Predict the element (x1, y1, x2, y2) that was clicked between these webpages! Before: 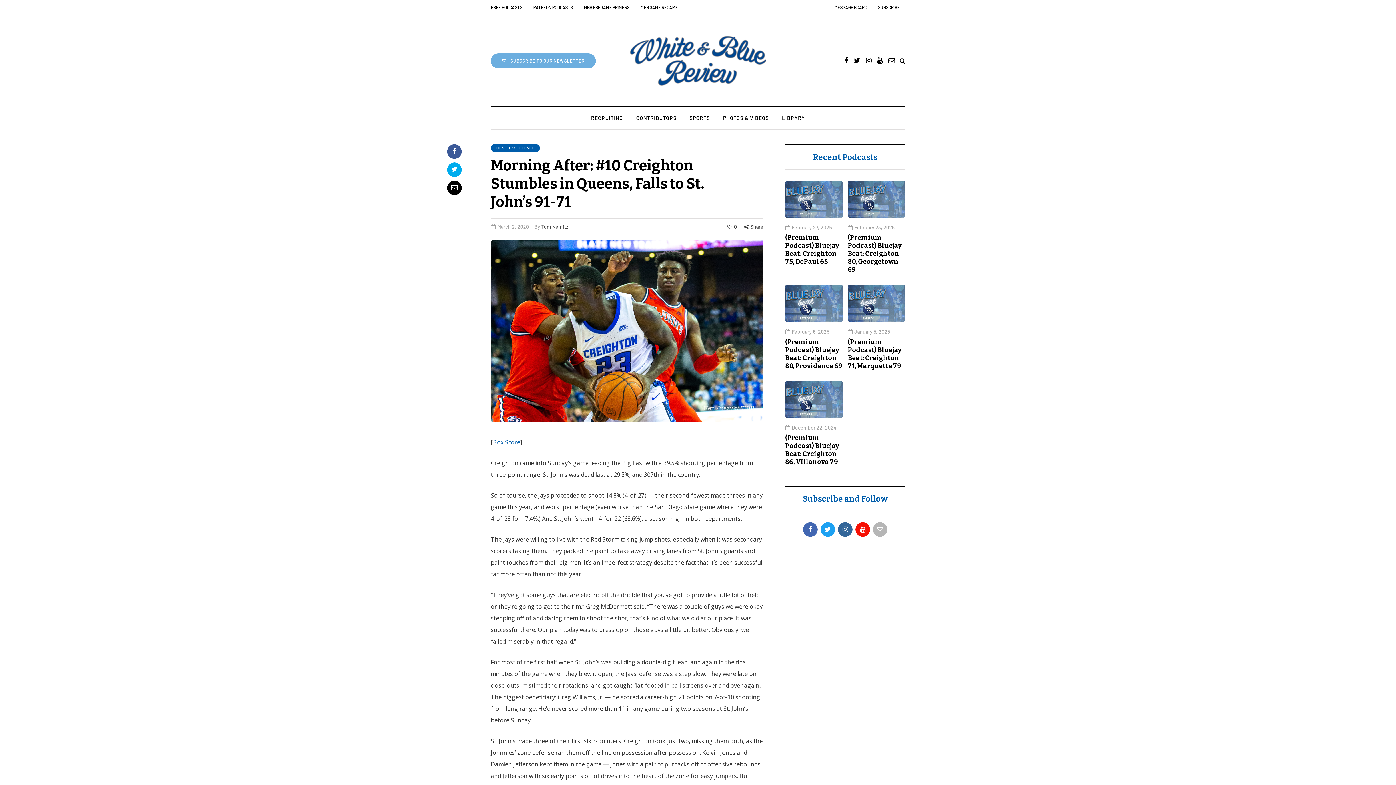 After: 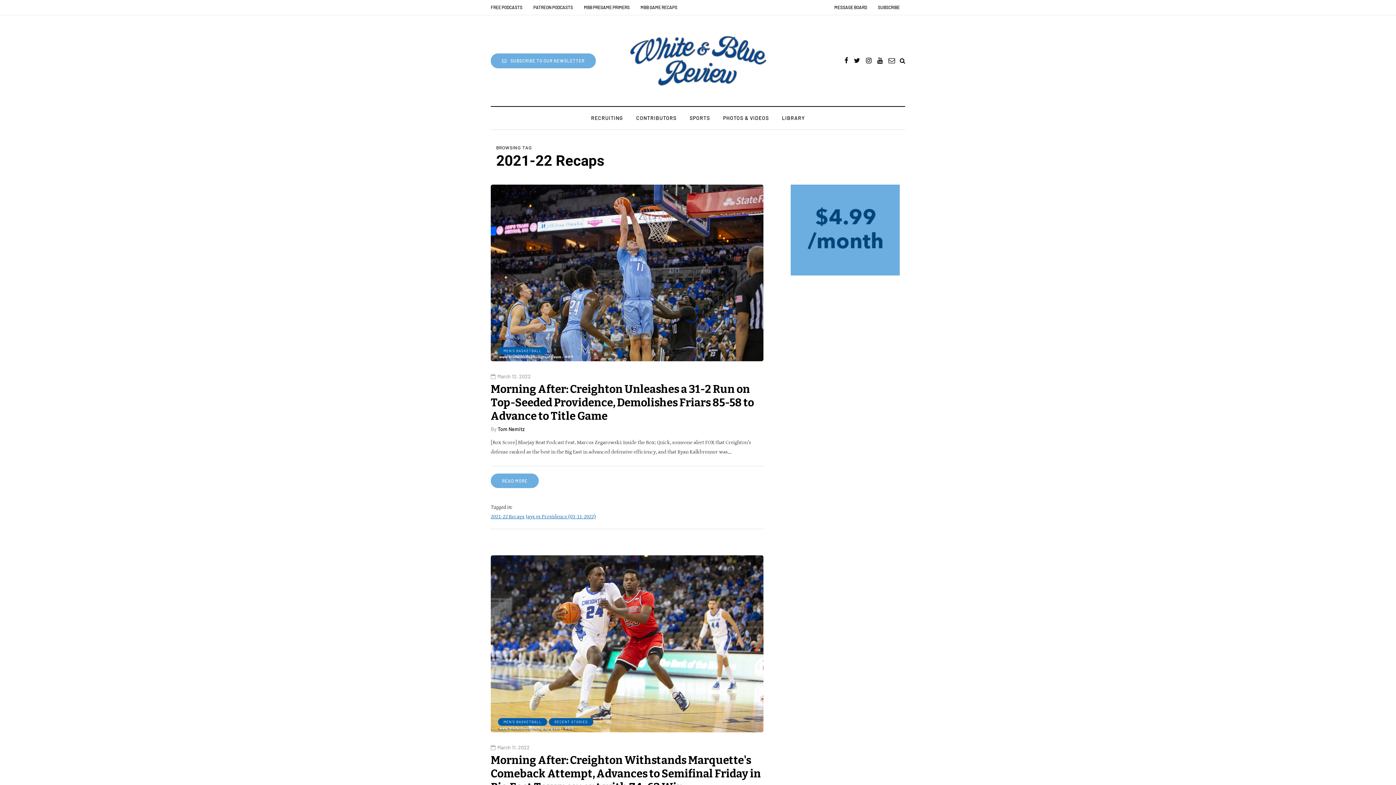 Action: label: MBB GAME RECAPS bbox: (635, 0, 682, 14)